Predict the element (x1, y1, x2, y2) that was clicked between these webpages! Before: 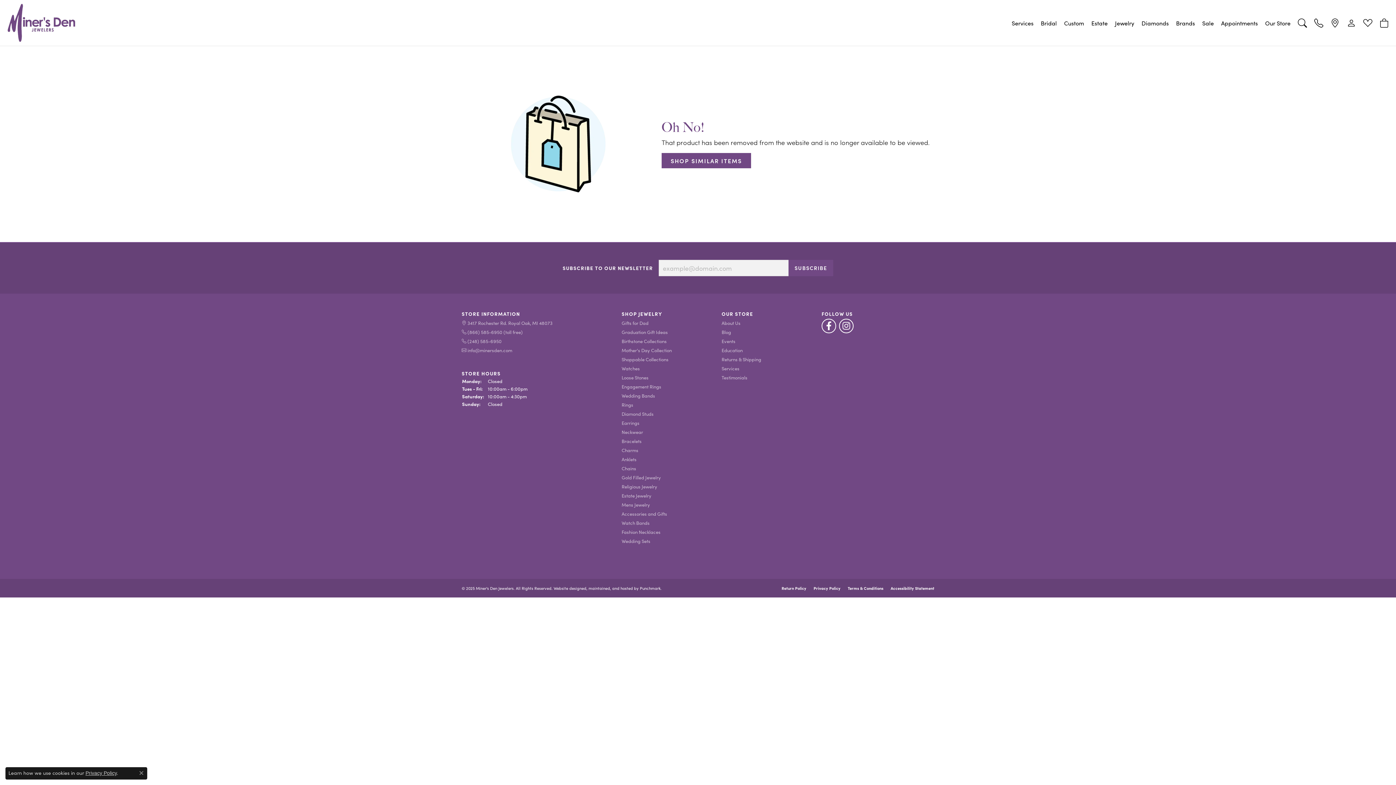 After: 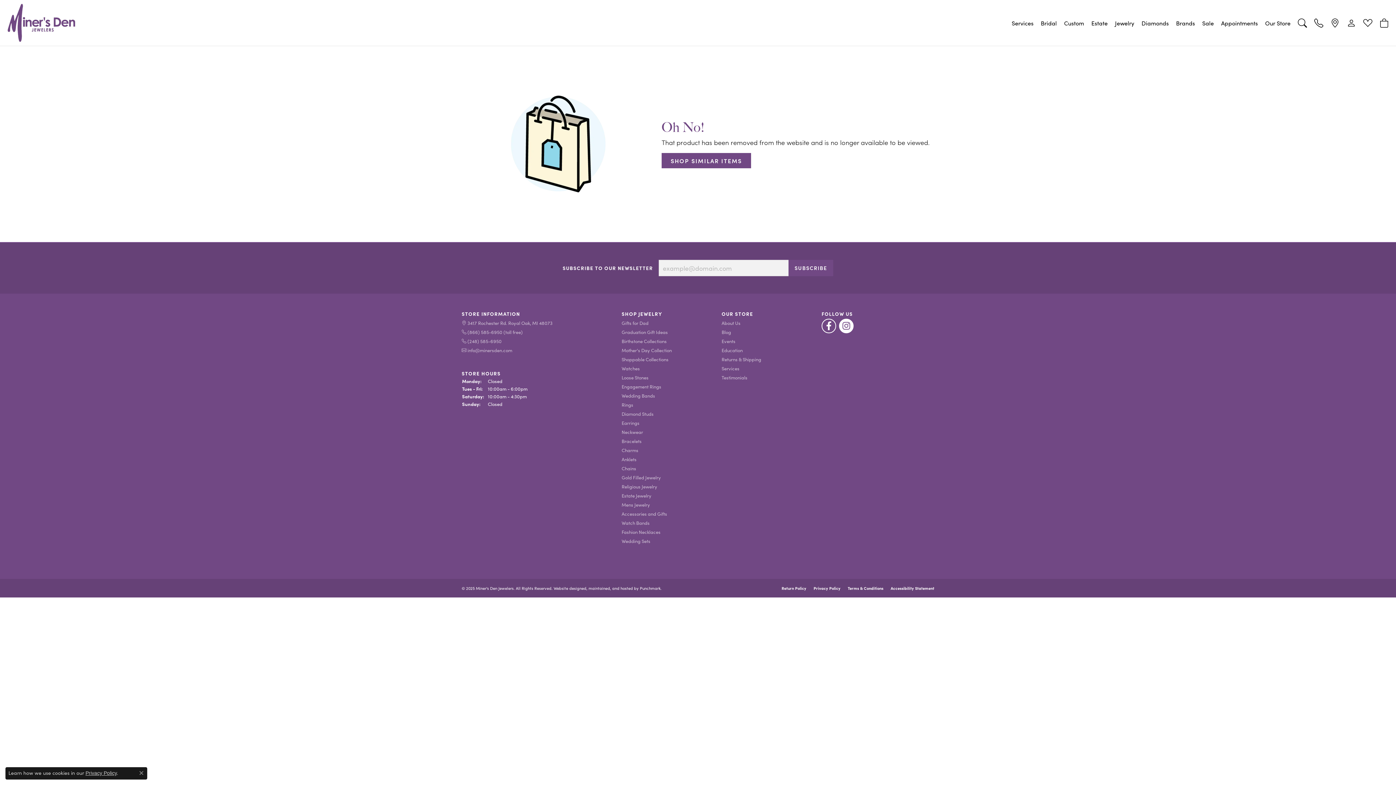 Action: bbox: (839, 318, 853, 333) label: Follow us on instagram